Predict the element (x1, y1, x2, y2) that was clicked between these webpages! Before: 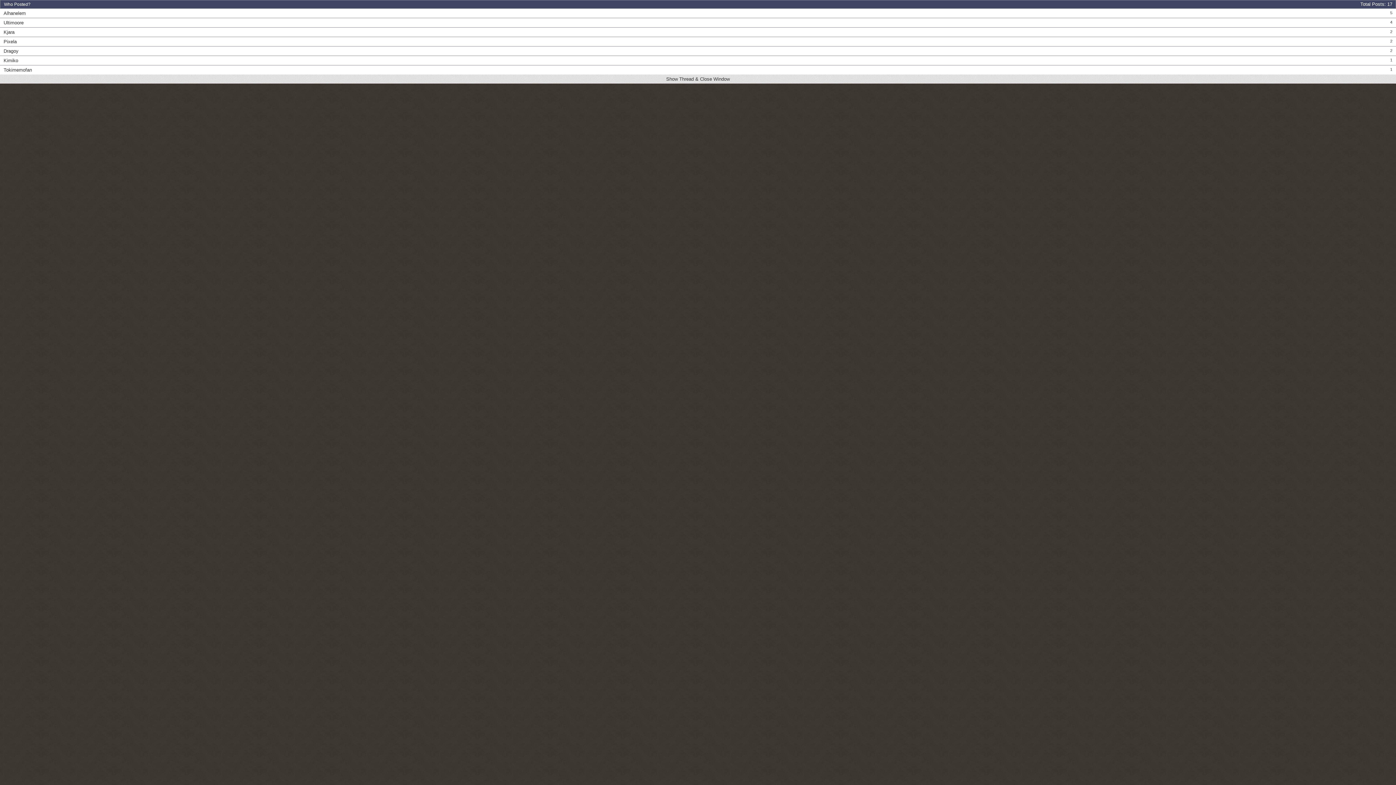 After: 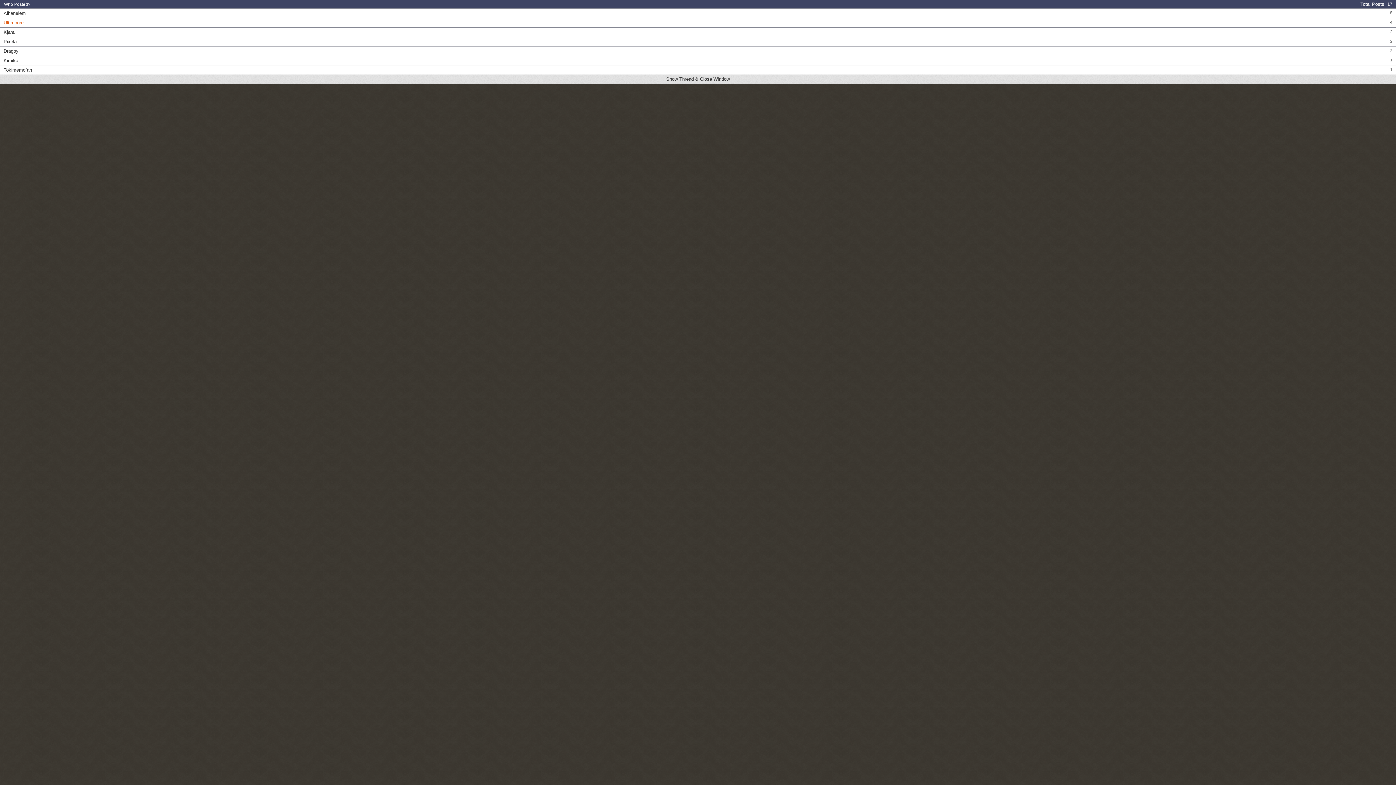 Action: bbox: (3, 20, 23, 25) label: Ultimoore